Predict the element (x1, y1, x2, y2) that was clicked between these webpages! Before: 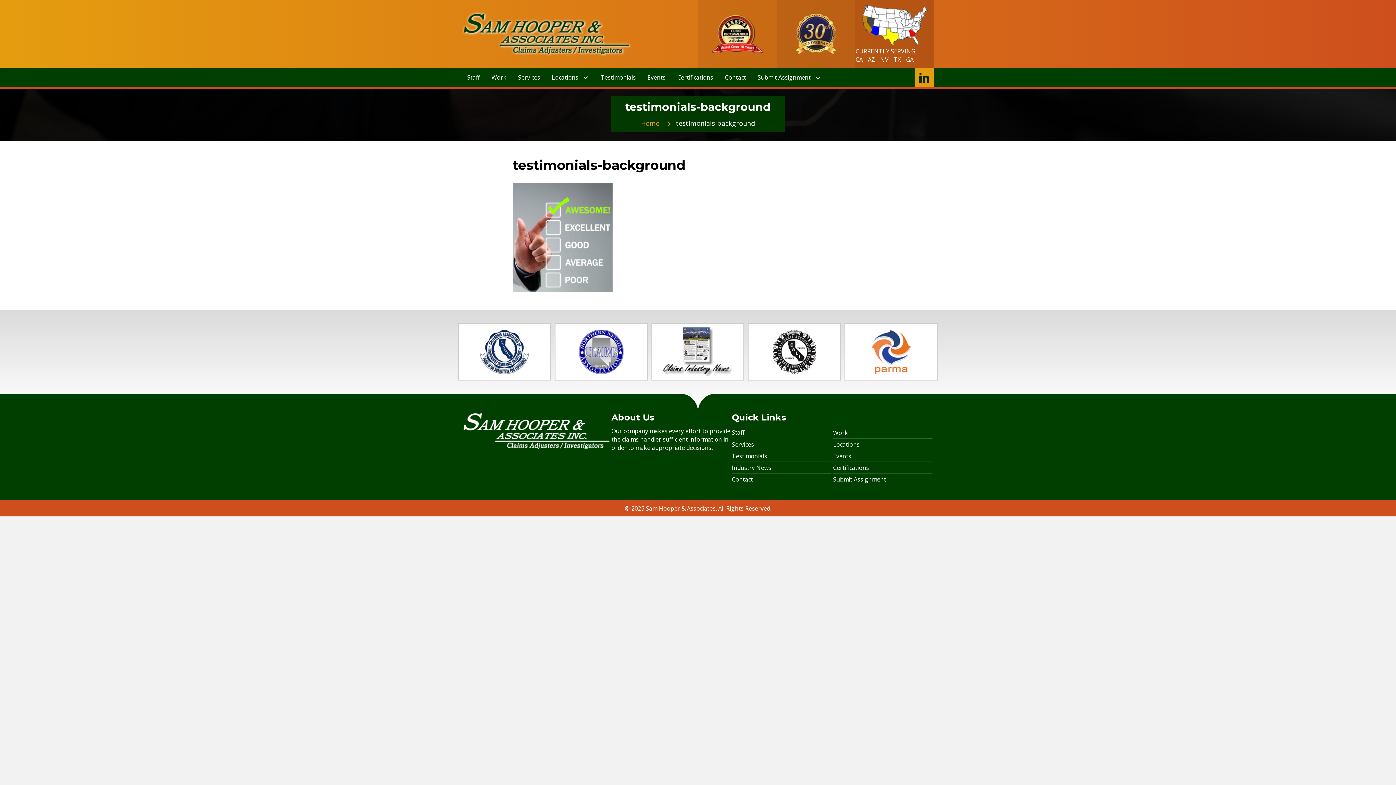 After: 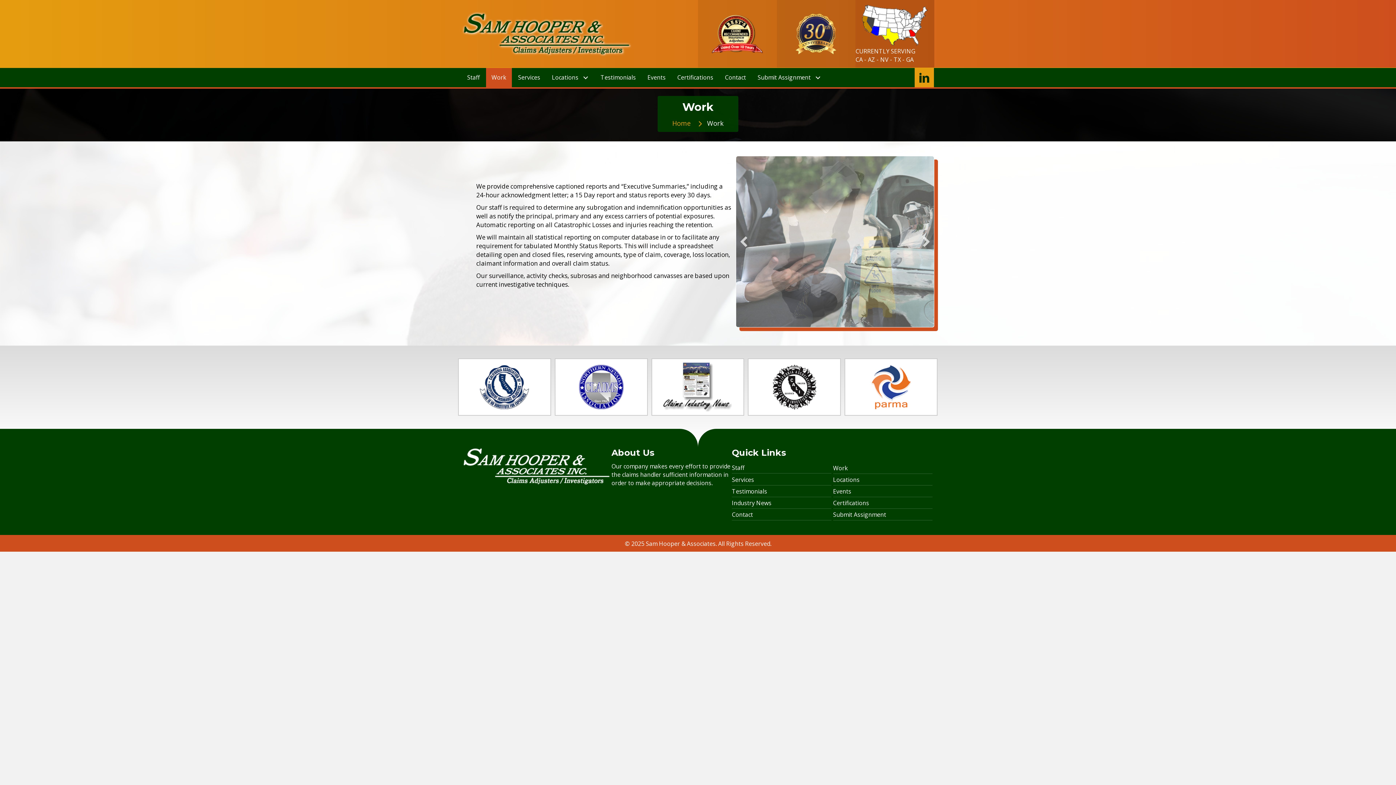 Action: bbox: (833, 427, 932, 438) label: Work